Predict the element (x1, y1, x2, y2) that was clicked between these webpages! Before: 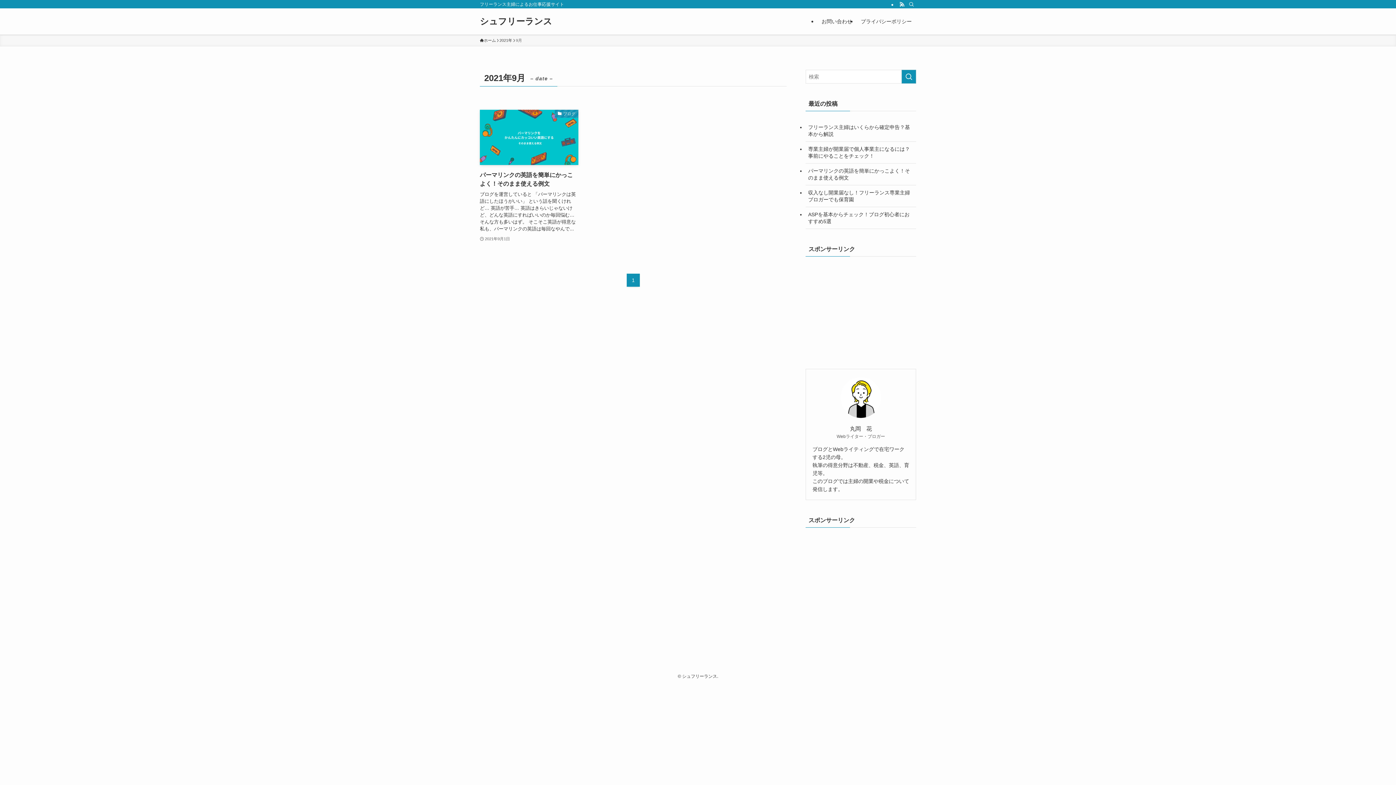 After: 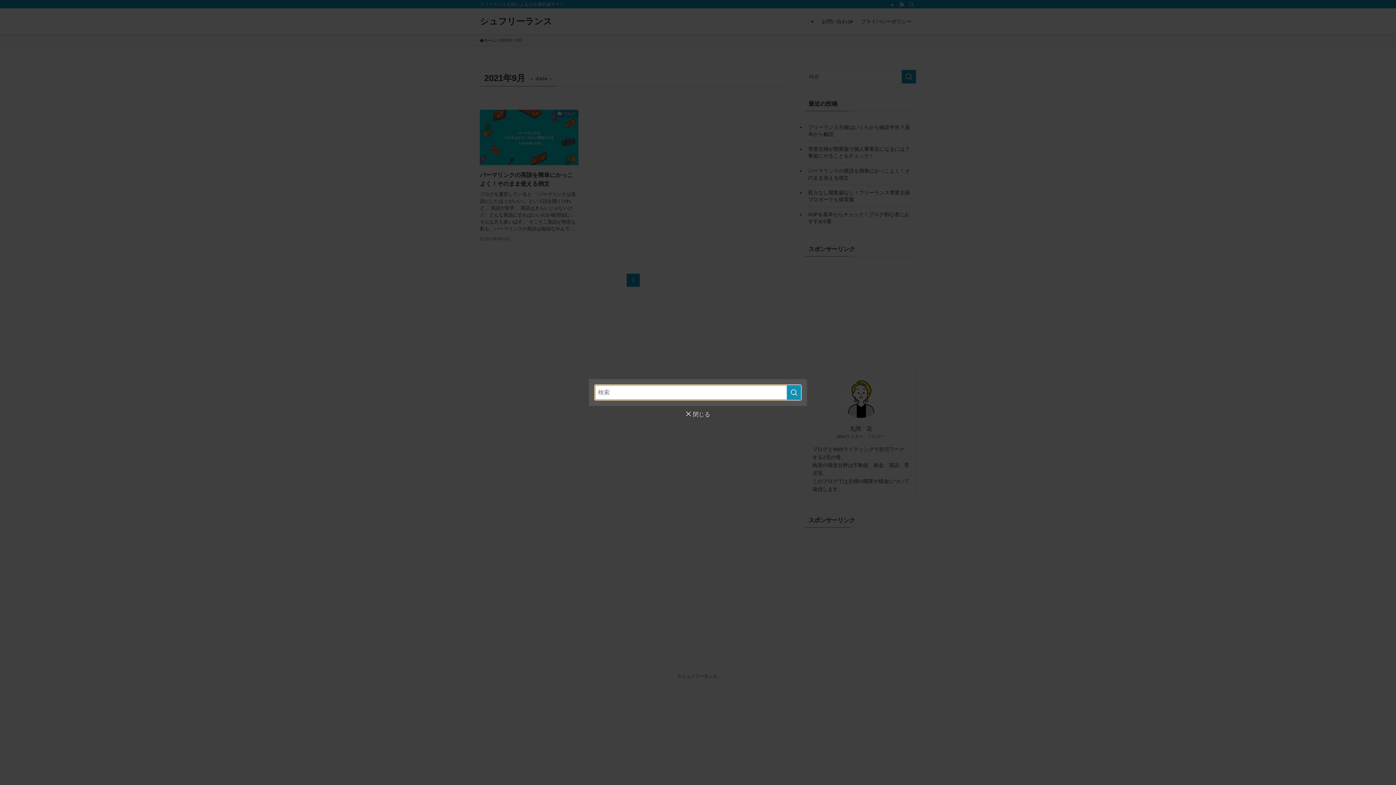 Action: label: 検索 bbox: (906, 0, 916, 8)